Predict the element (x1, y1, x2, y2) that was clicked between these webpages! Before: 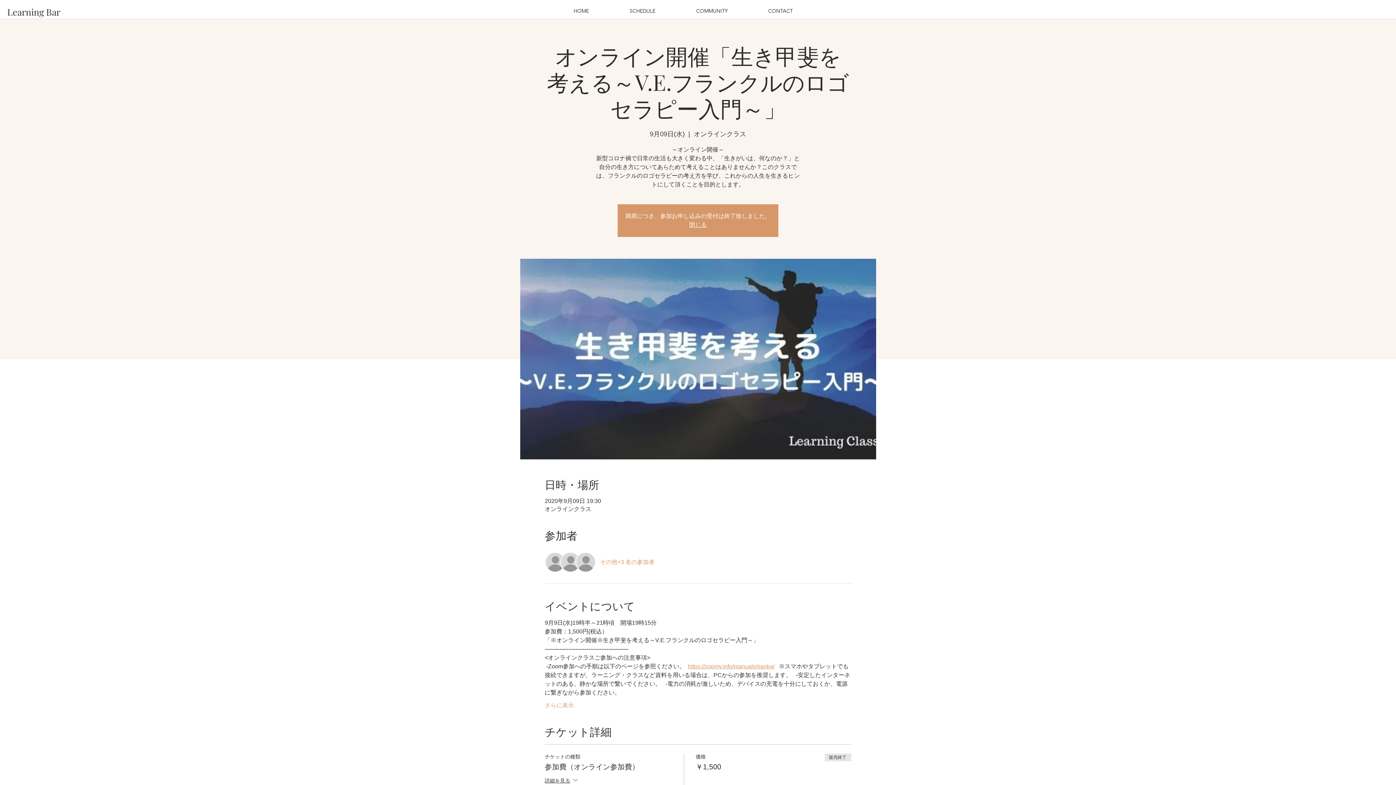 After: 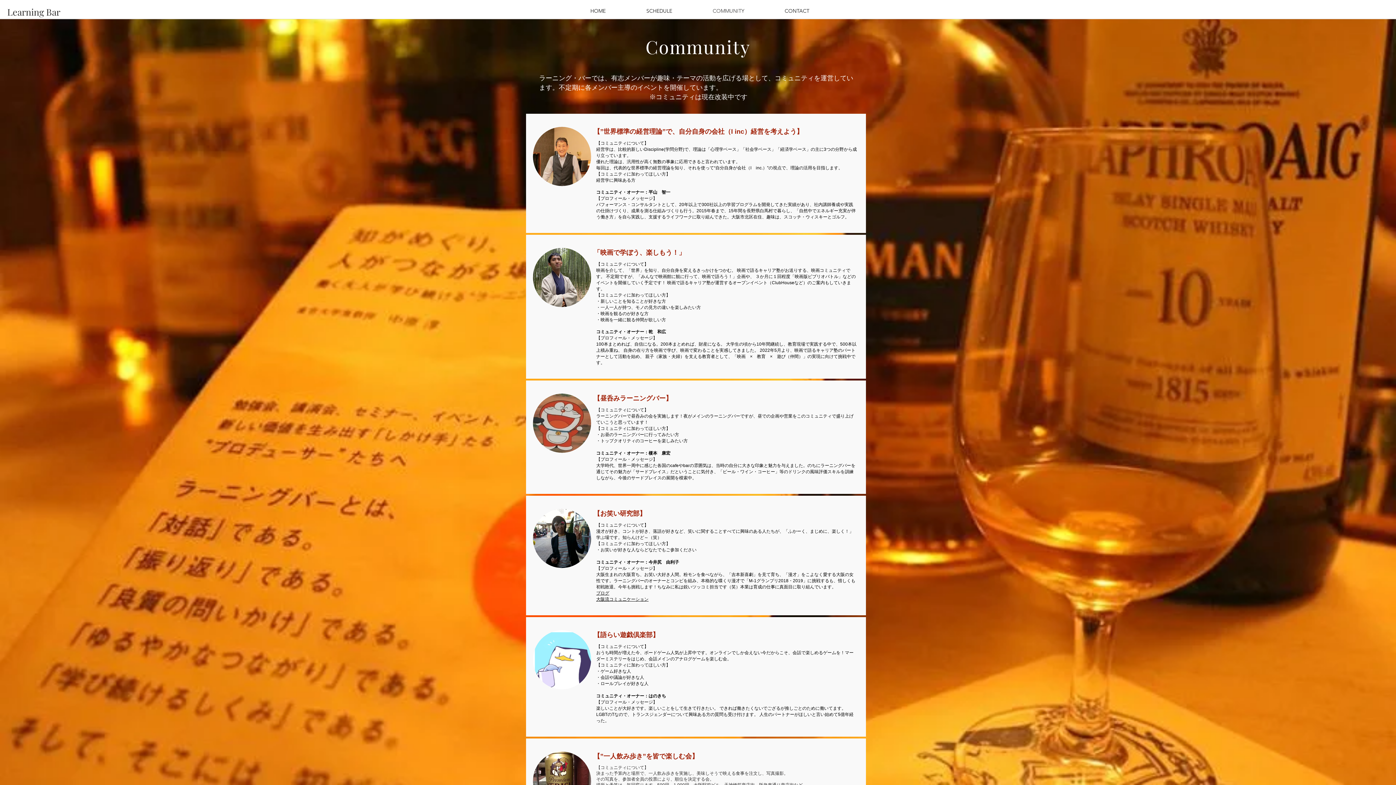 Action: bbox: (692, 5, 764, 16) label: COMMUNITY